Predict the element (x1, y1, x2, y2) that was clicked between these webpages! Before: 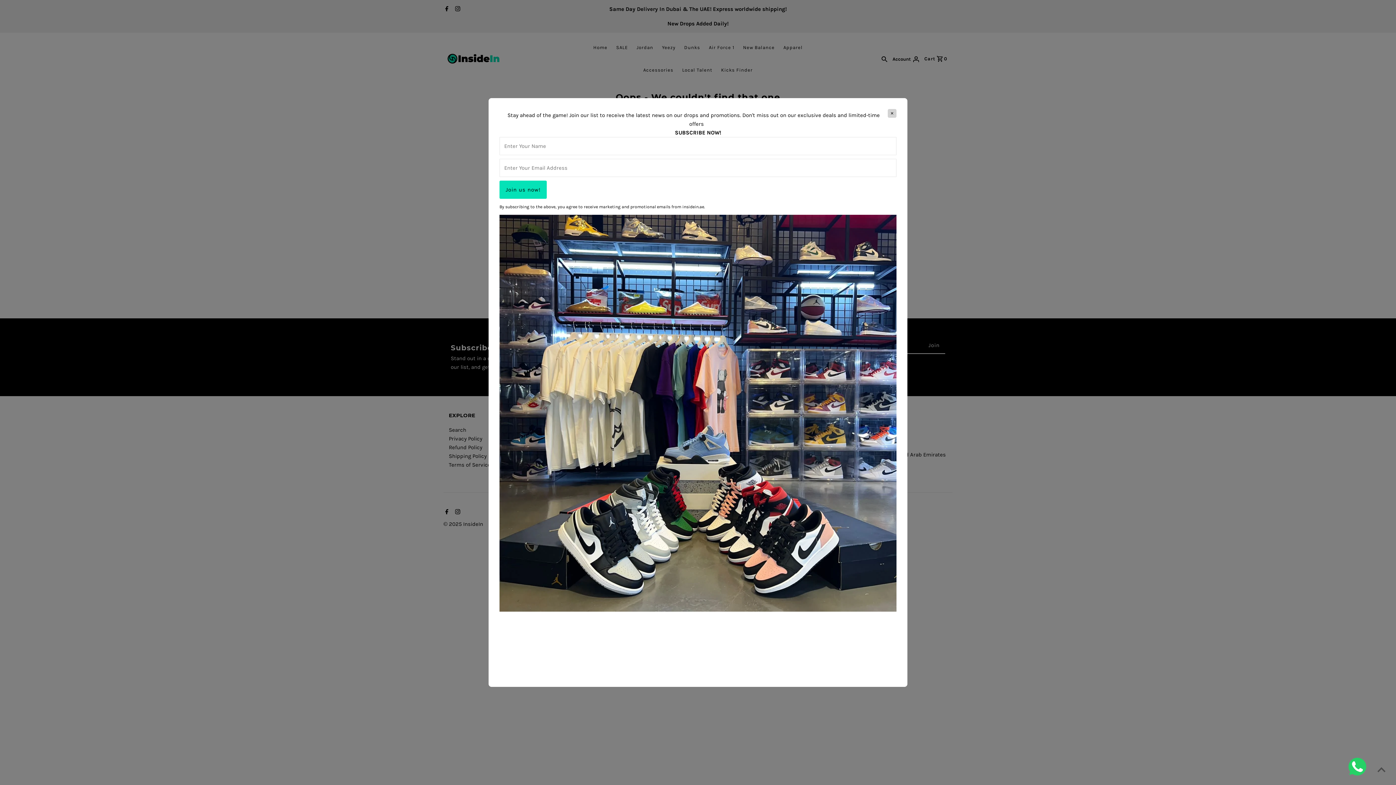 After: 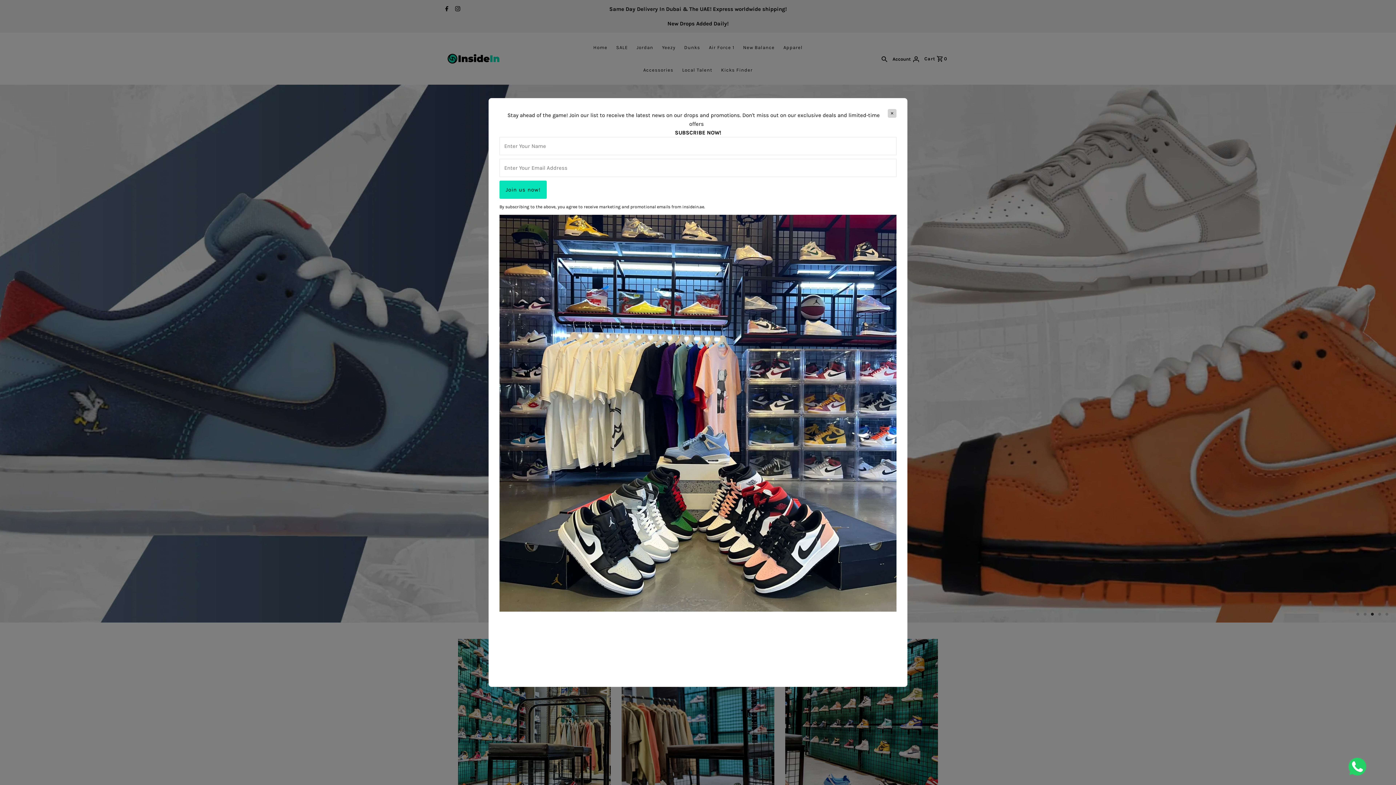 Action: label: insidein.ae bbox: (682, 204, 704, 209)